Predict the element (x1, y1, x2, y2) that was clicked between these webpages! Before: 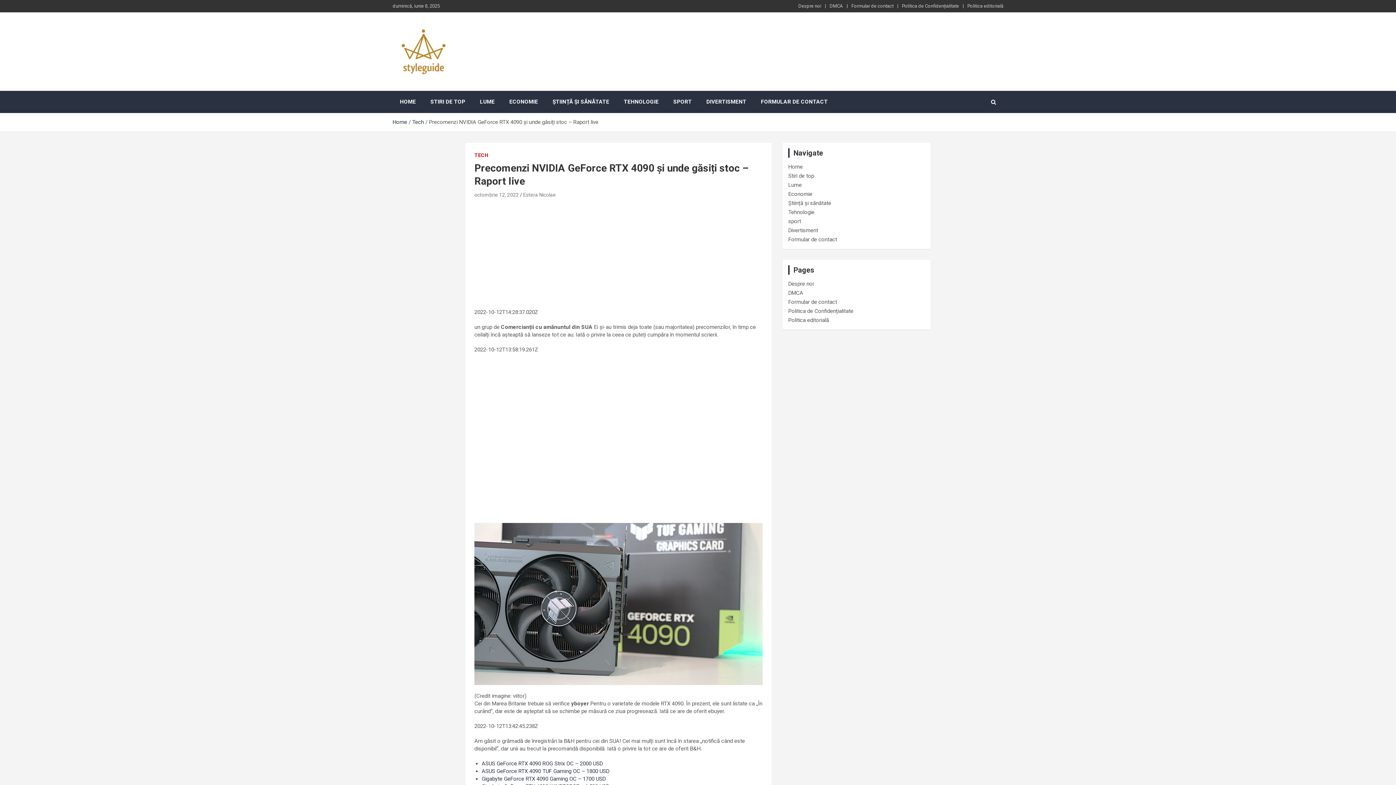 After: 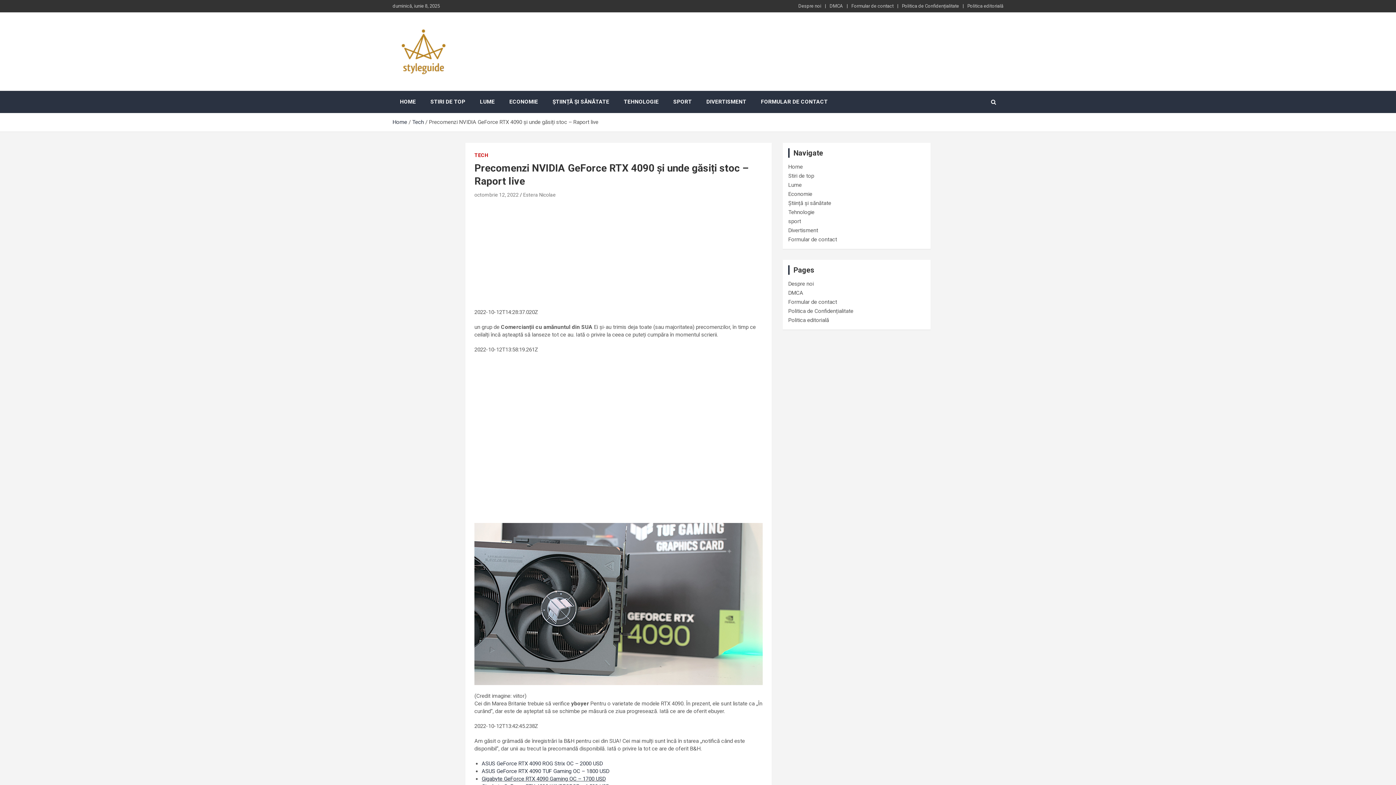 Action: label: Gigabyte GeForce RTX 4090 Gaming OC – 1700 USD bbox: (481, 776, 605, 782)